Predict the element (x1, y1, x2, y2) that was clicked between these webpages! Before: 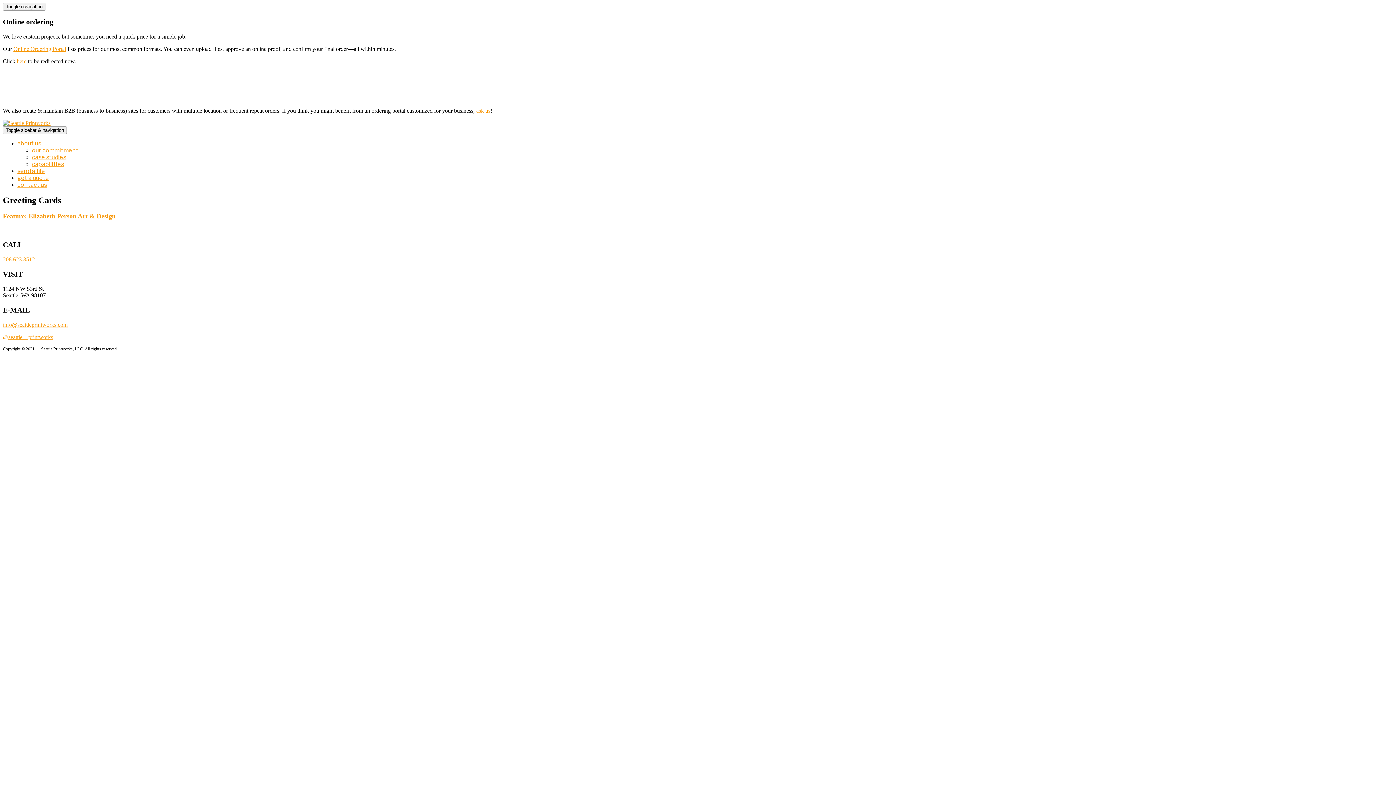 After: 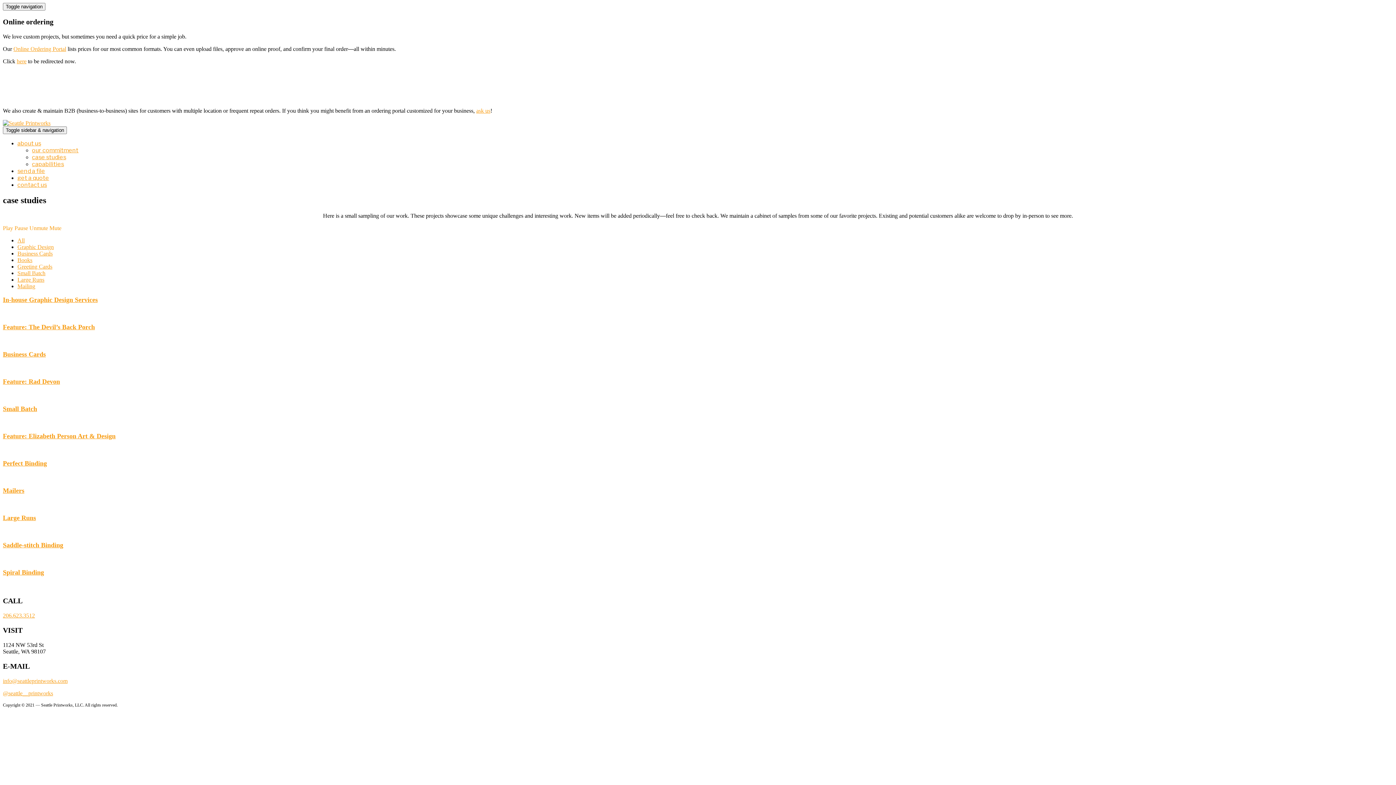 Action: bbox: (32, 153, 66, 160) label: case studies